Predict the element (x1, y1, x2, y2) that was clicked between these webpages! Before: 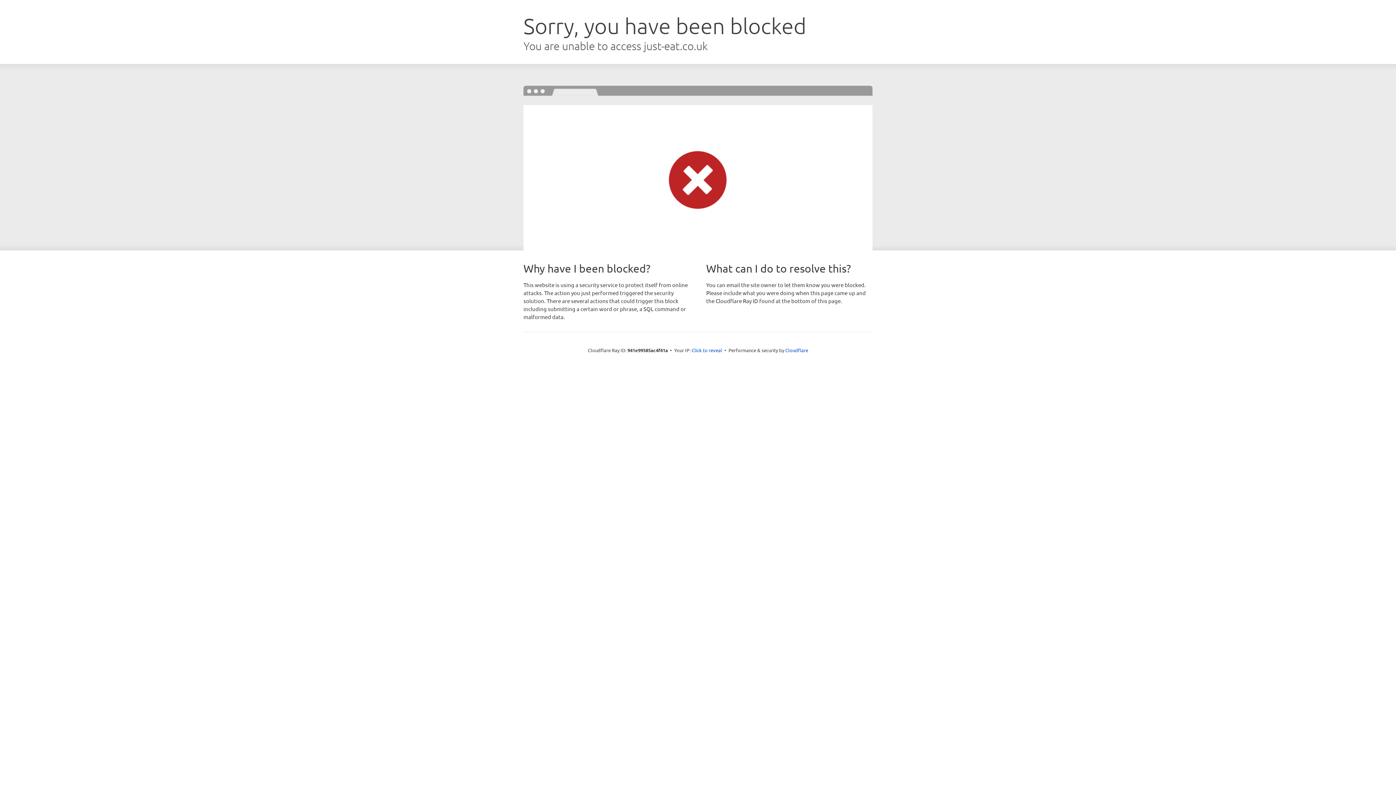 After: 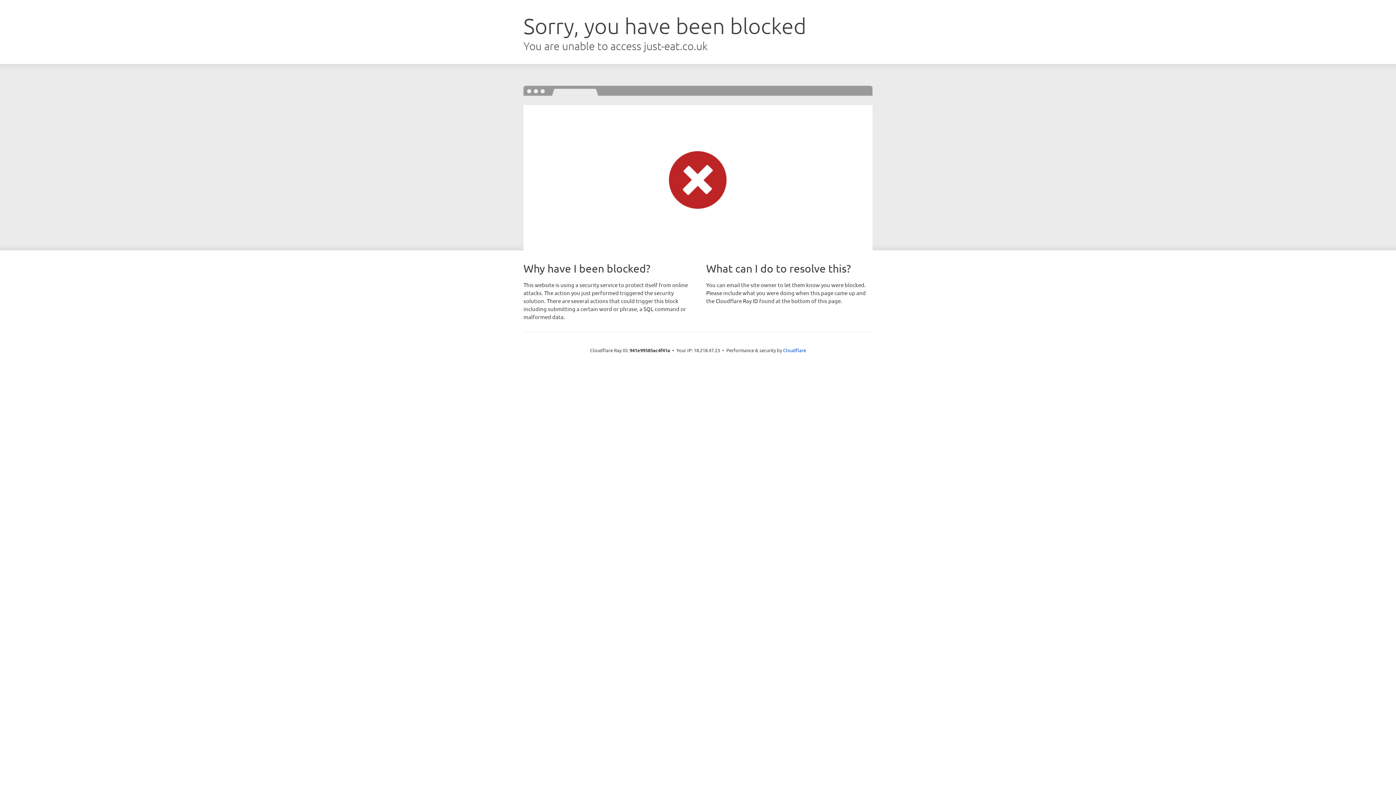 Action: bbox: (691, 346, 722, 353) label: Click to reveal